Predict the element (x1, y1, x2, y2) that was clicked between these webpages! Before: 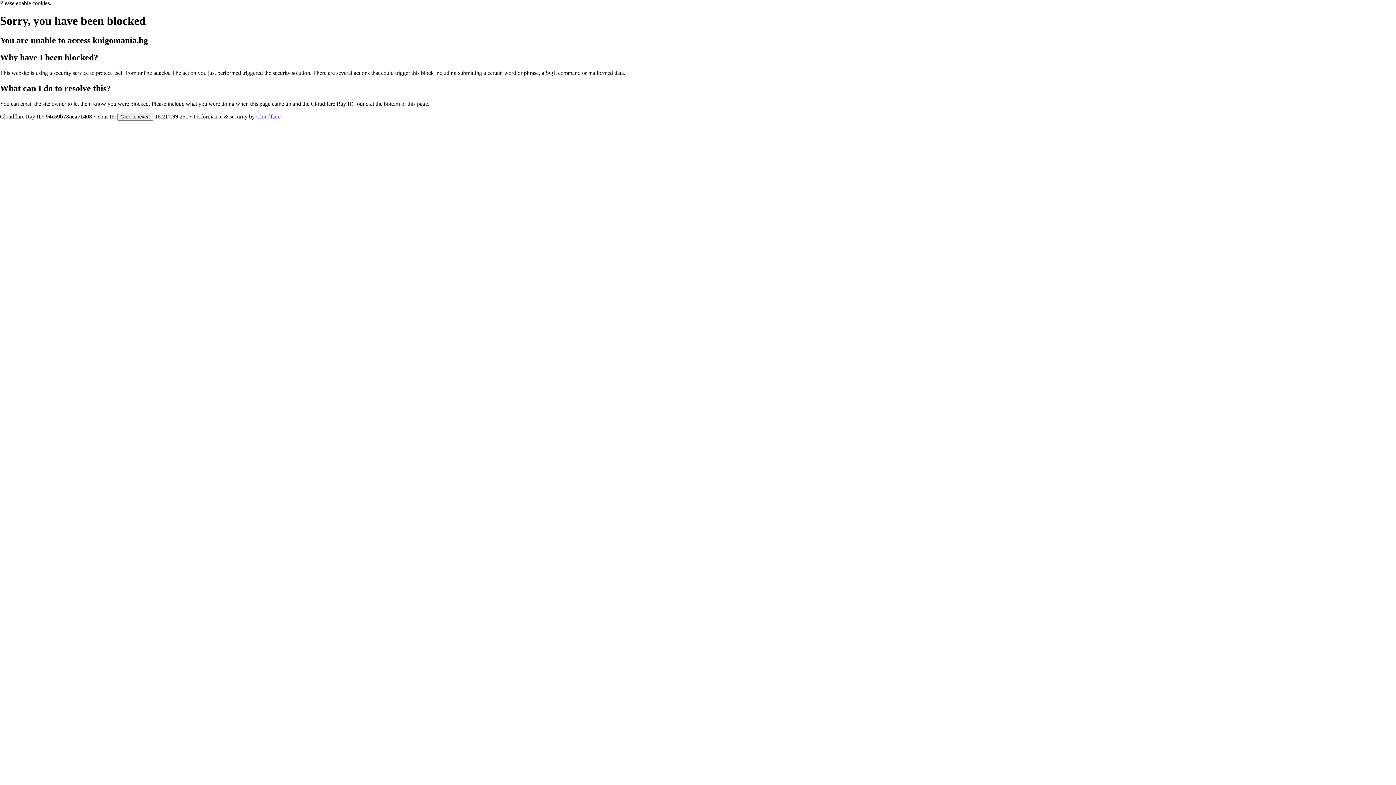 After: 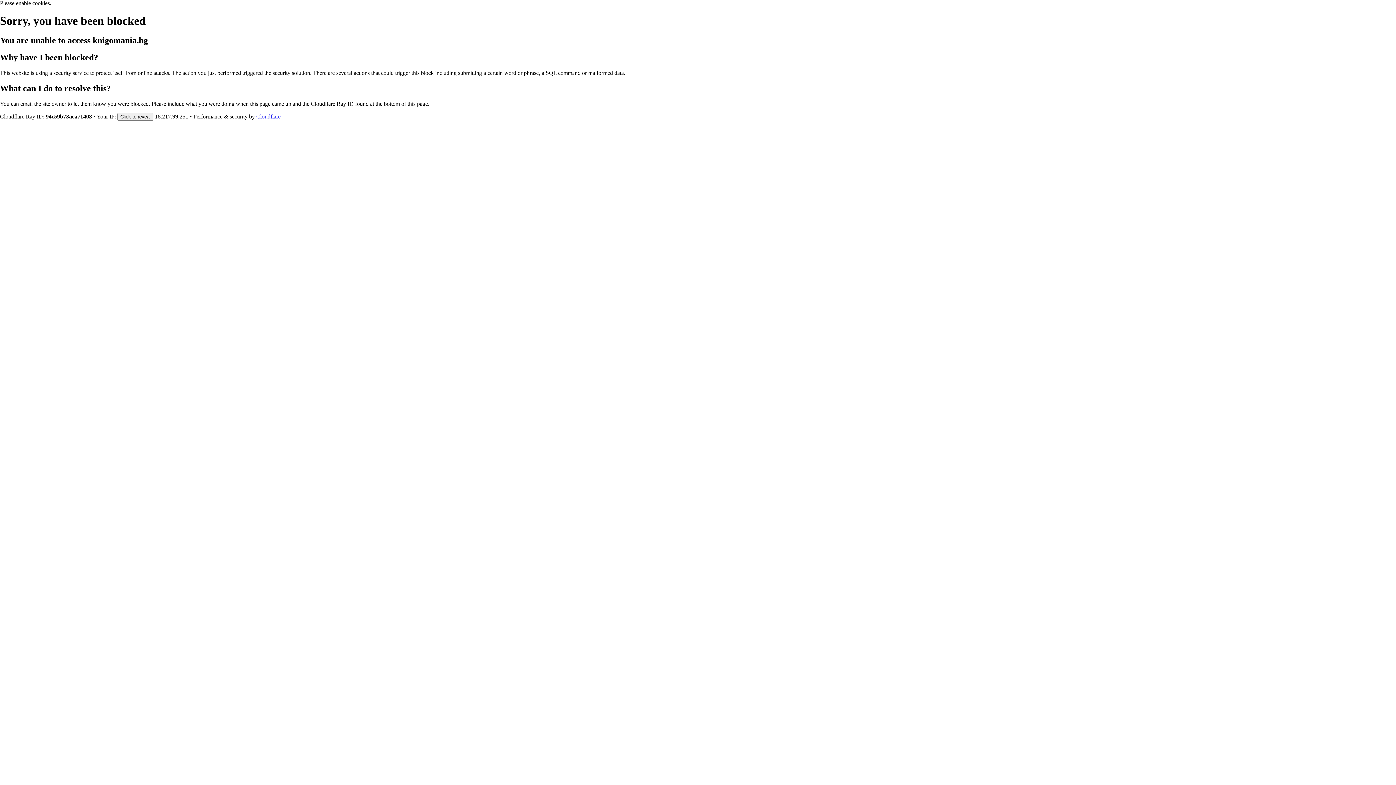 Action: bbox: (256, 113, 280, 119) label: Cloudflare